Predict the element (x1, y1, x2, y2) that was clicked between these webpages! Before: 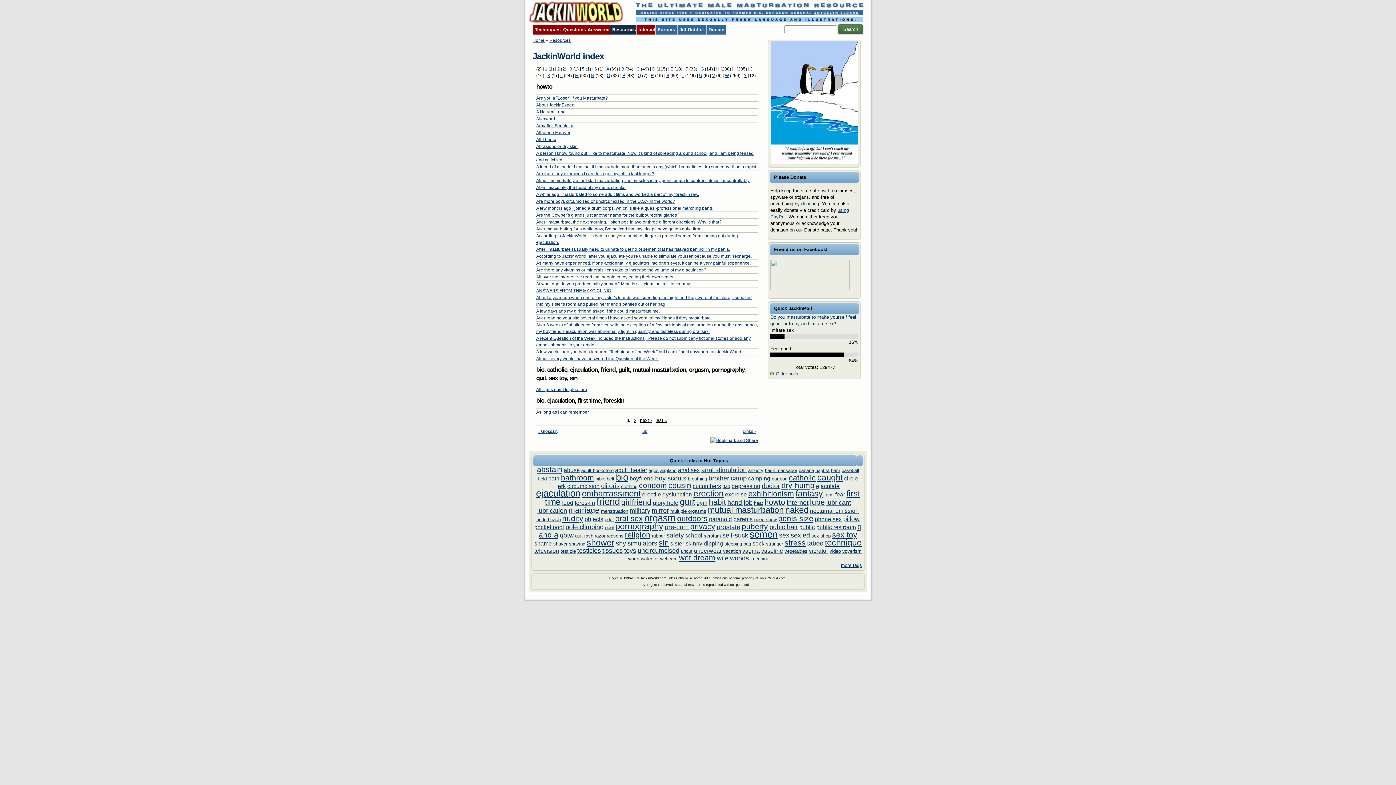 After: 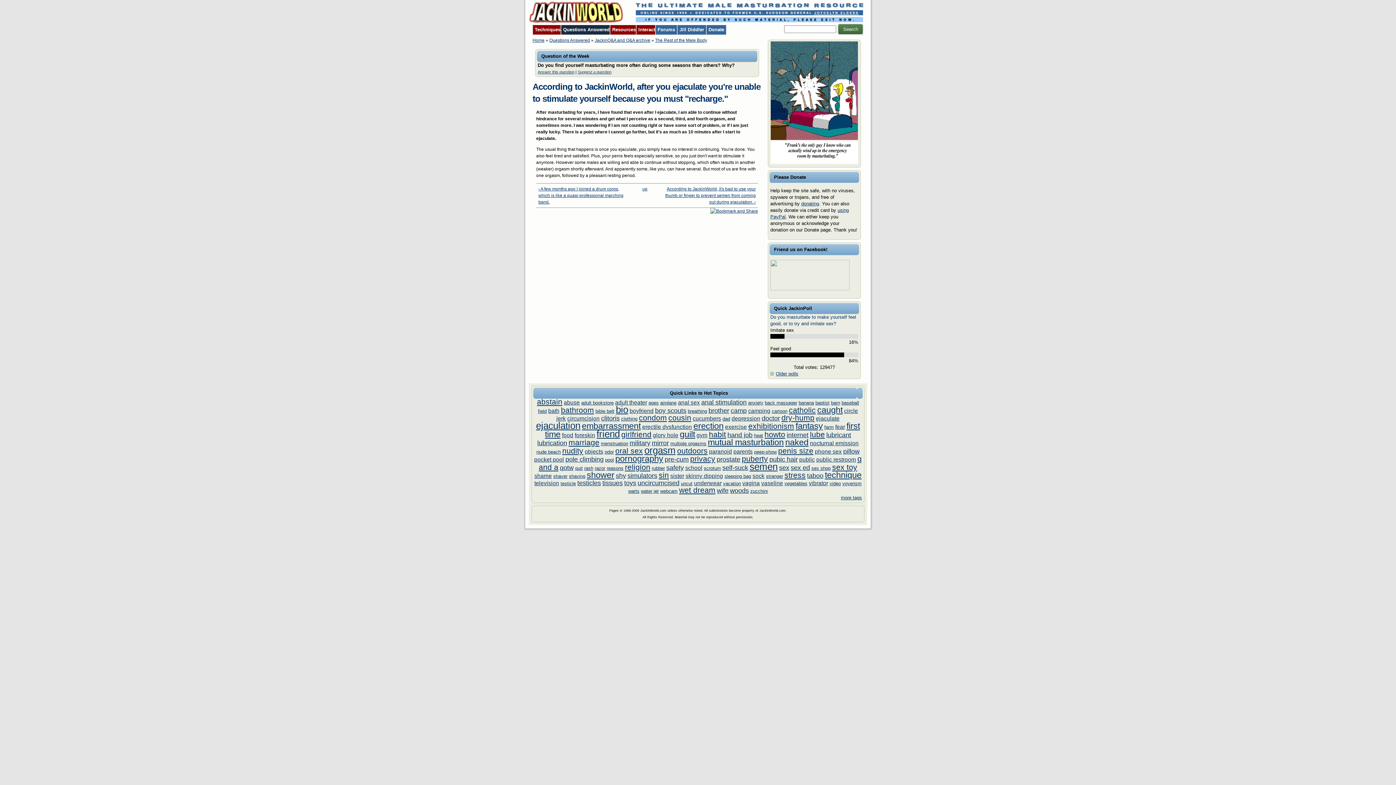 Action: bbox: (536, 253, 753, 259) label: According to JackinWorld, after you ejaculate you're unable to stimulate yourself because you must "recharge."